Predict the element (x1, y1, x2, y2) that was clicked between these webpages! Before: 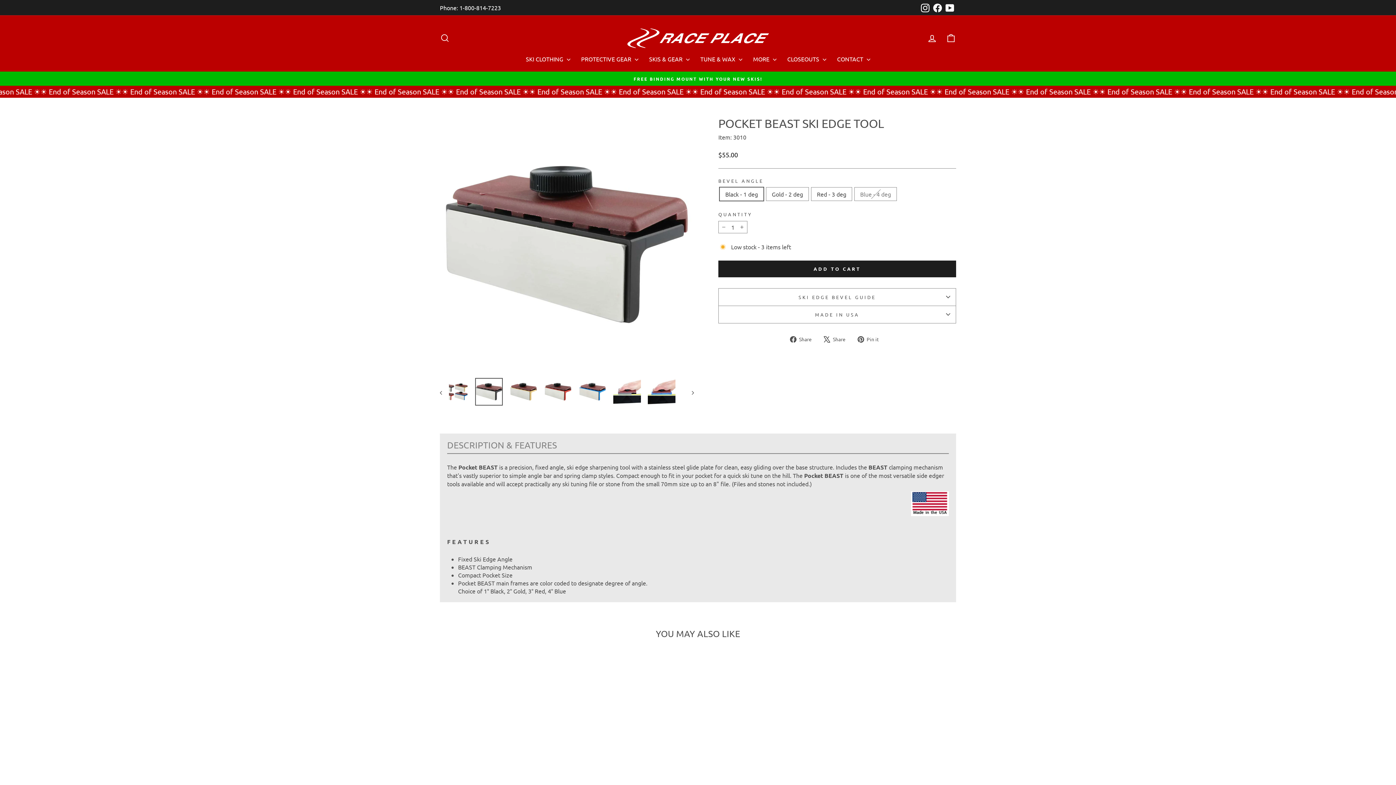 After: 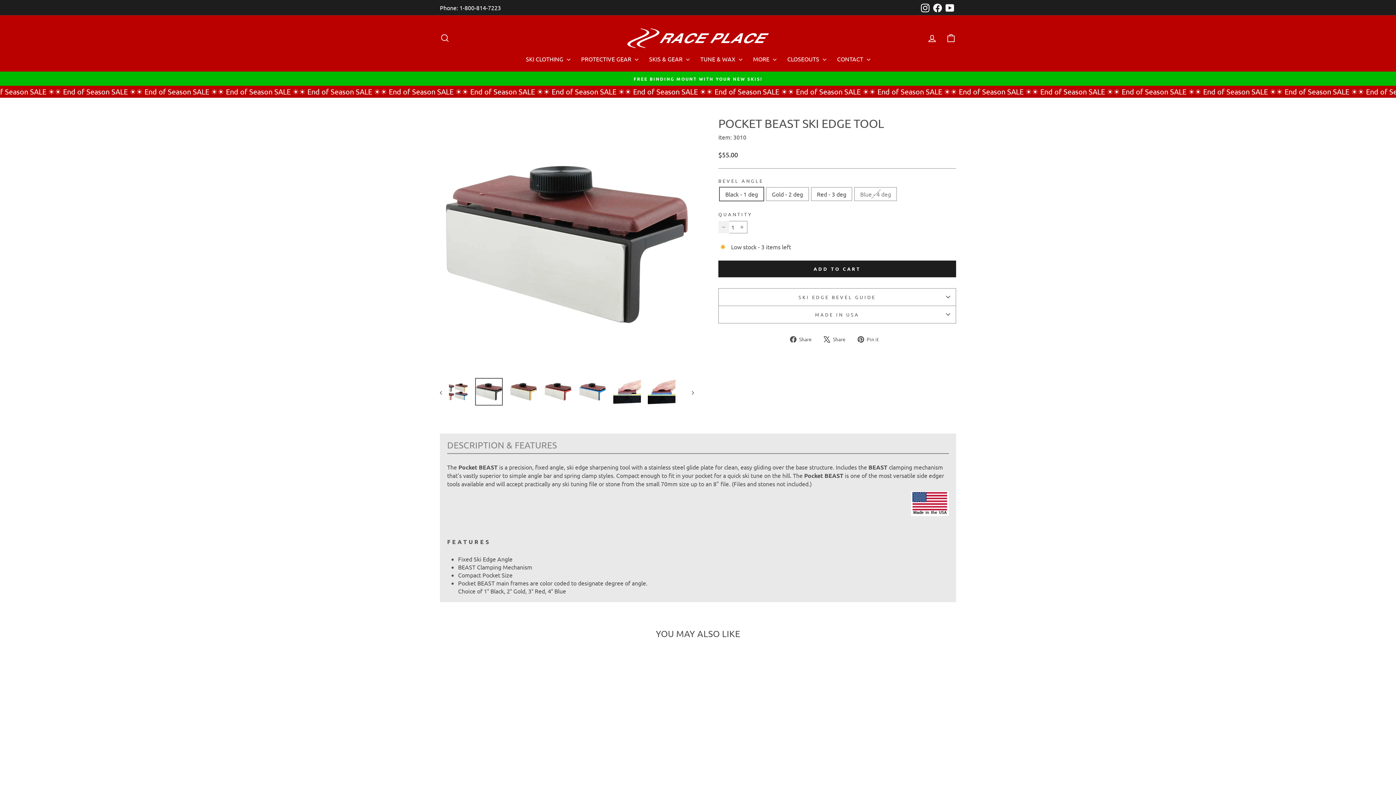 Action: bbox: (718, 221, 729, 233) label: Reduce item quantity by one